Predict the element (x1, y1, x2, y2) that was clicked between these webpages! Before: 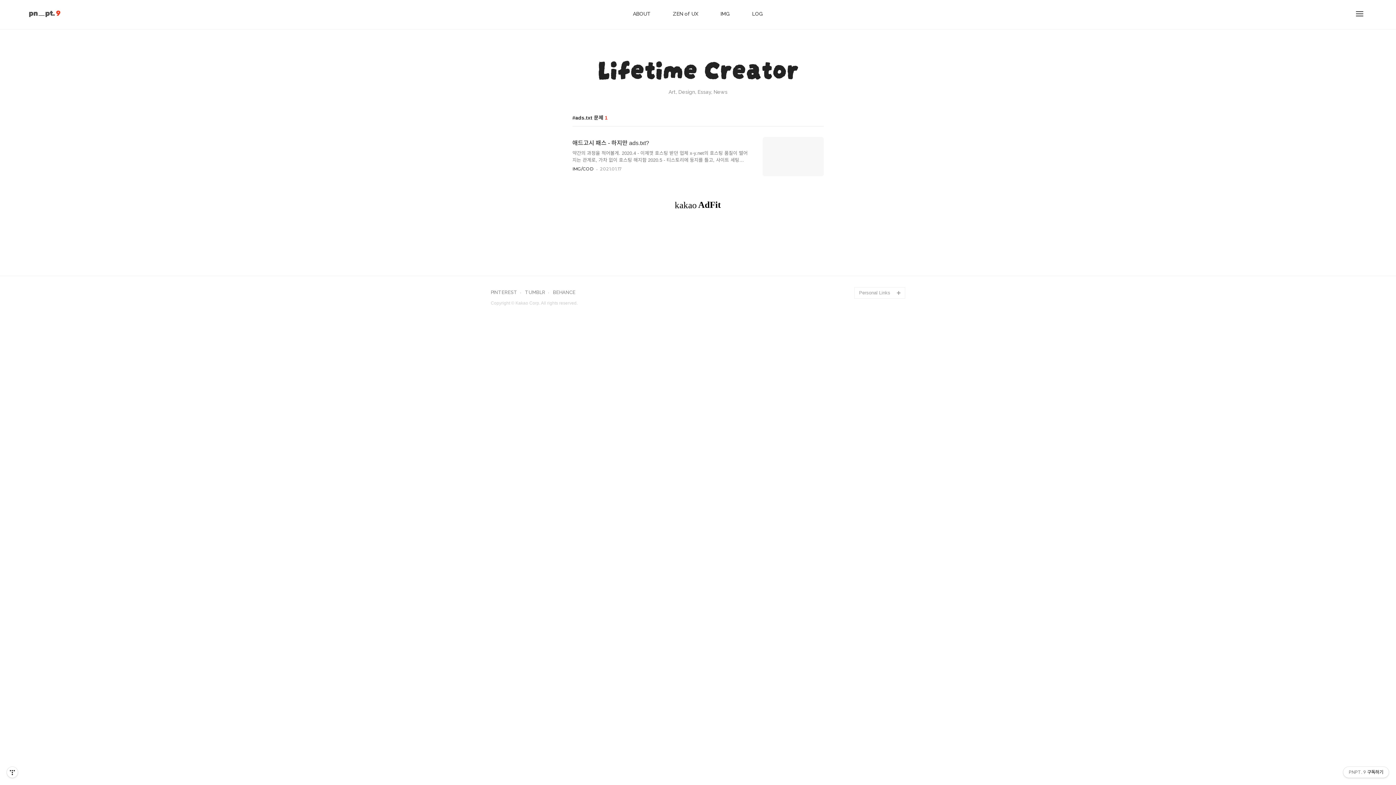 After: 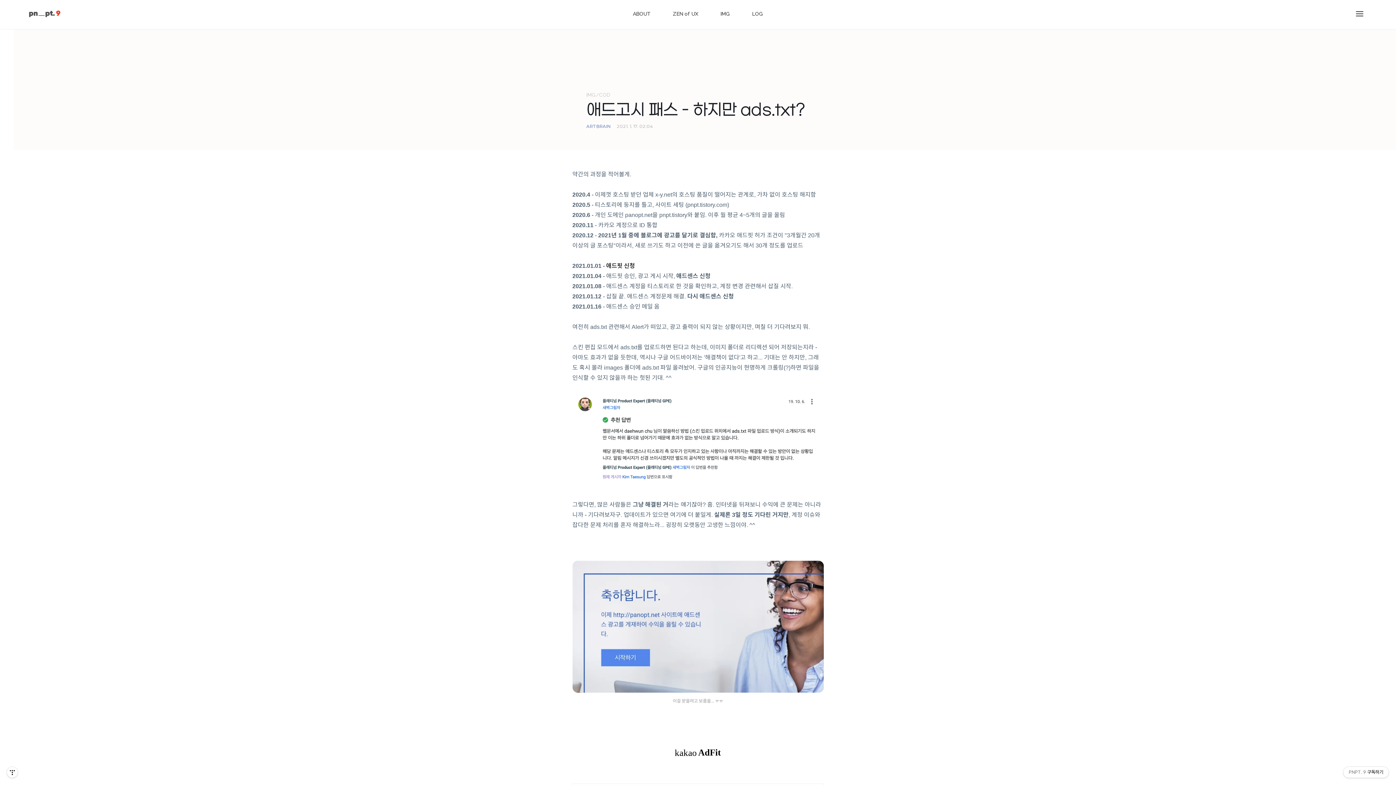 Action: bbox: (748, 137, 823, 176)